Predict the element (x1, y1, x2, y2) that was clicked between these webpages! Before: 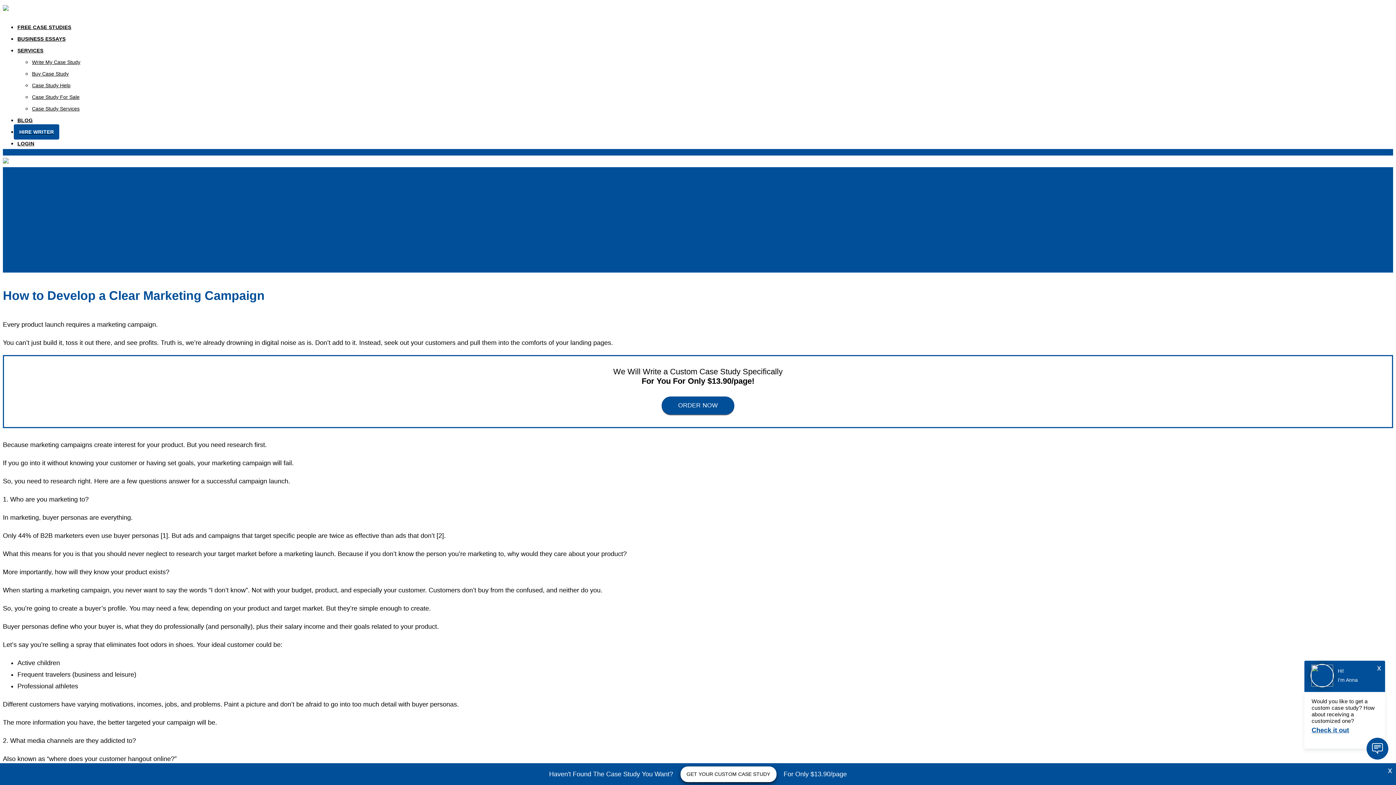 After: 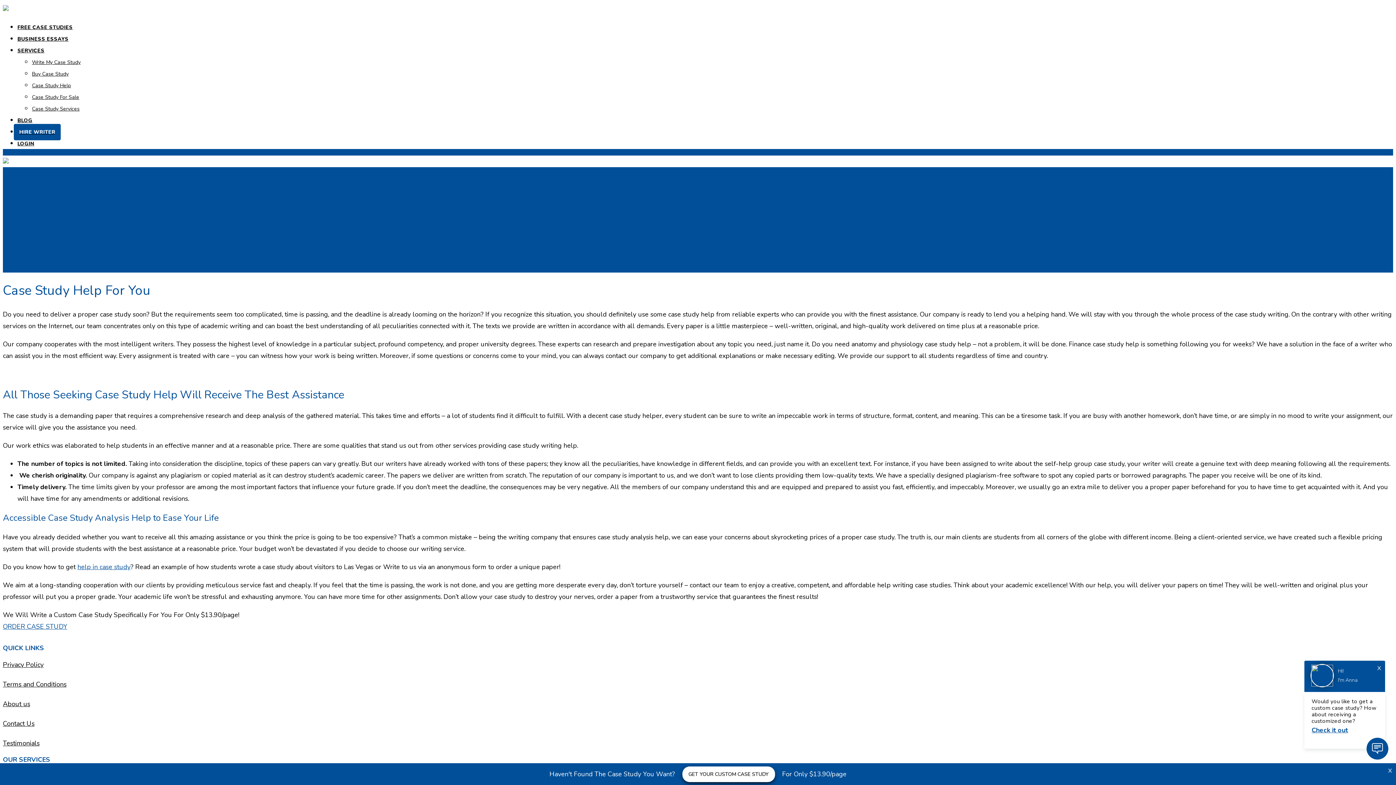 Action: bbox: (32, 82, 70, 88) label: Case Study Help